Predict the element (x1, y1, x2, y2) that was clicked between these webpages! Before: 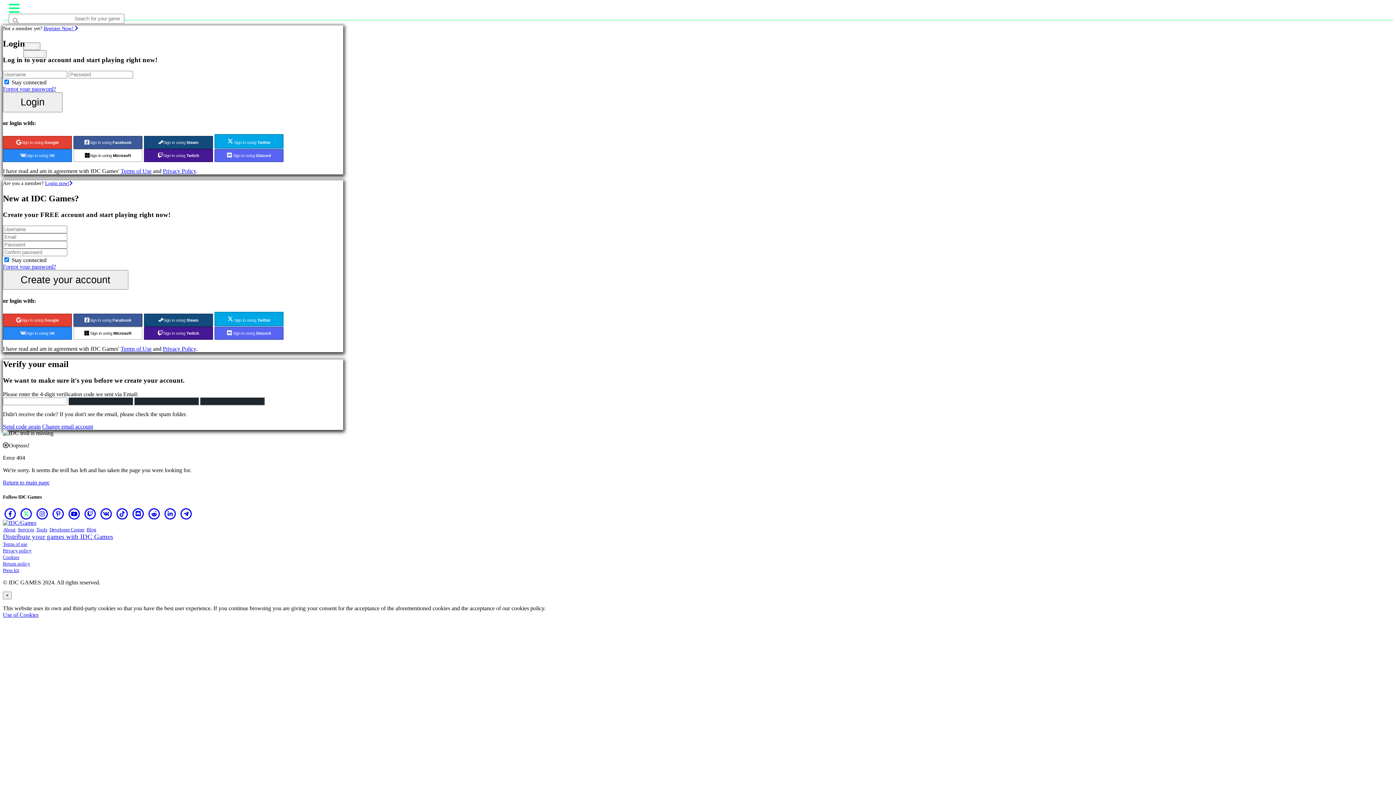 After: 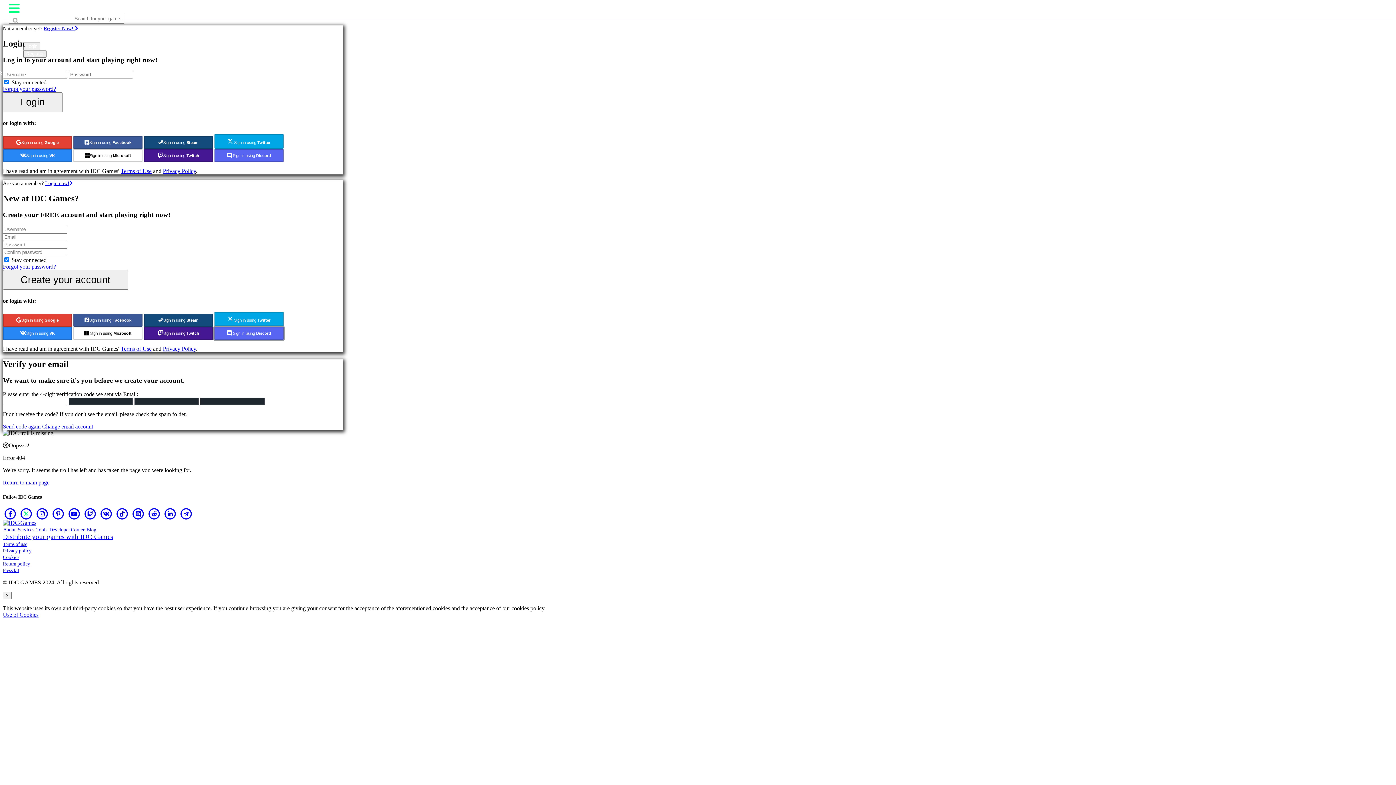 Action: label:  Sign in using Discord bbox: (214, 326, 283, 339)